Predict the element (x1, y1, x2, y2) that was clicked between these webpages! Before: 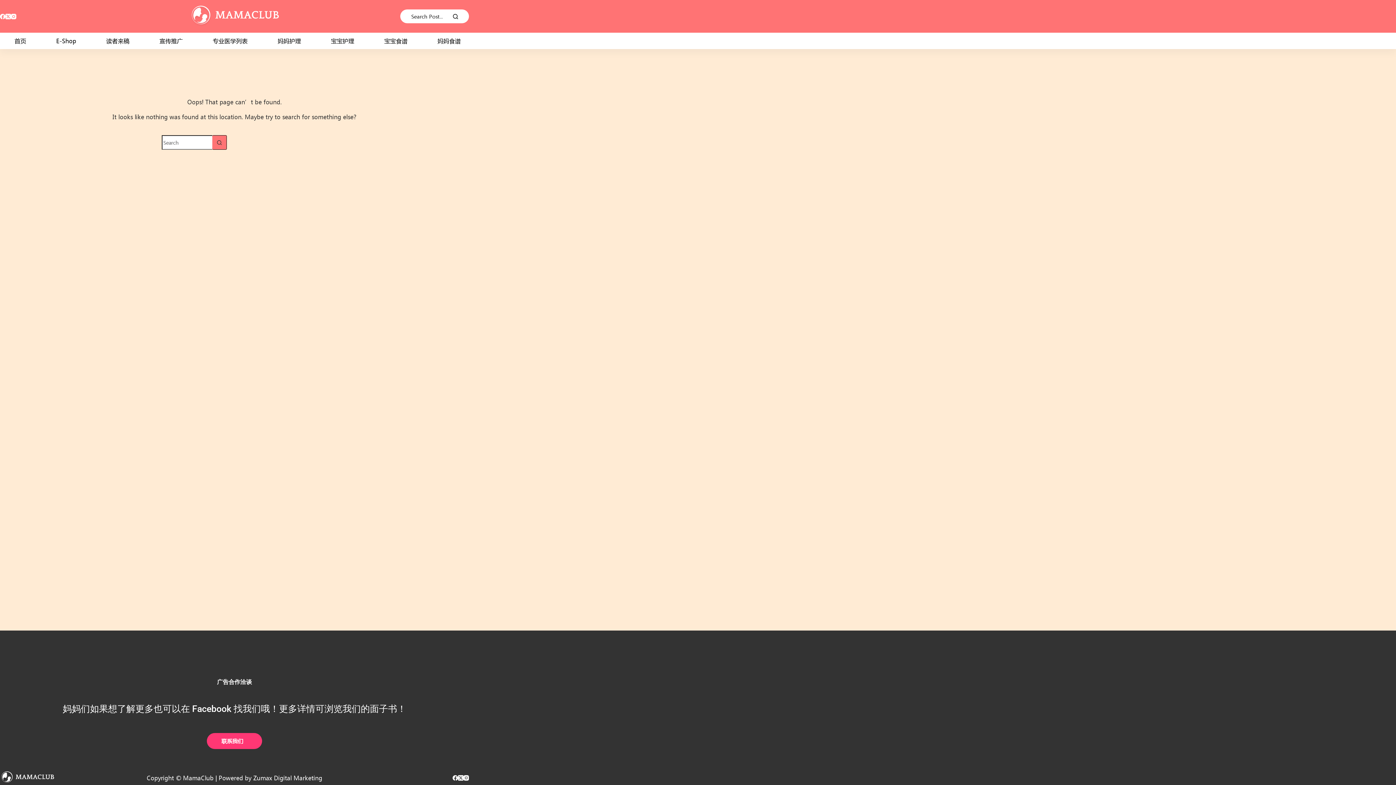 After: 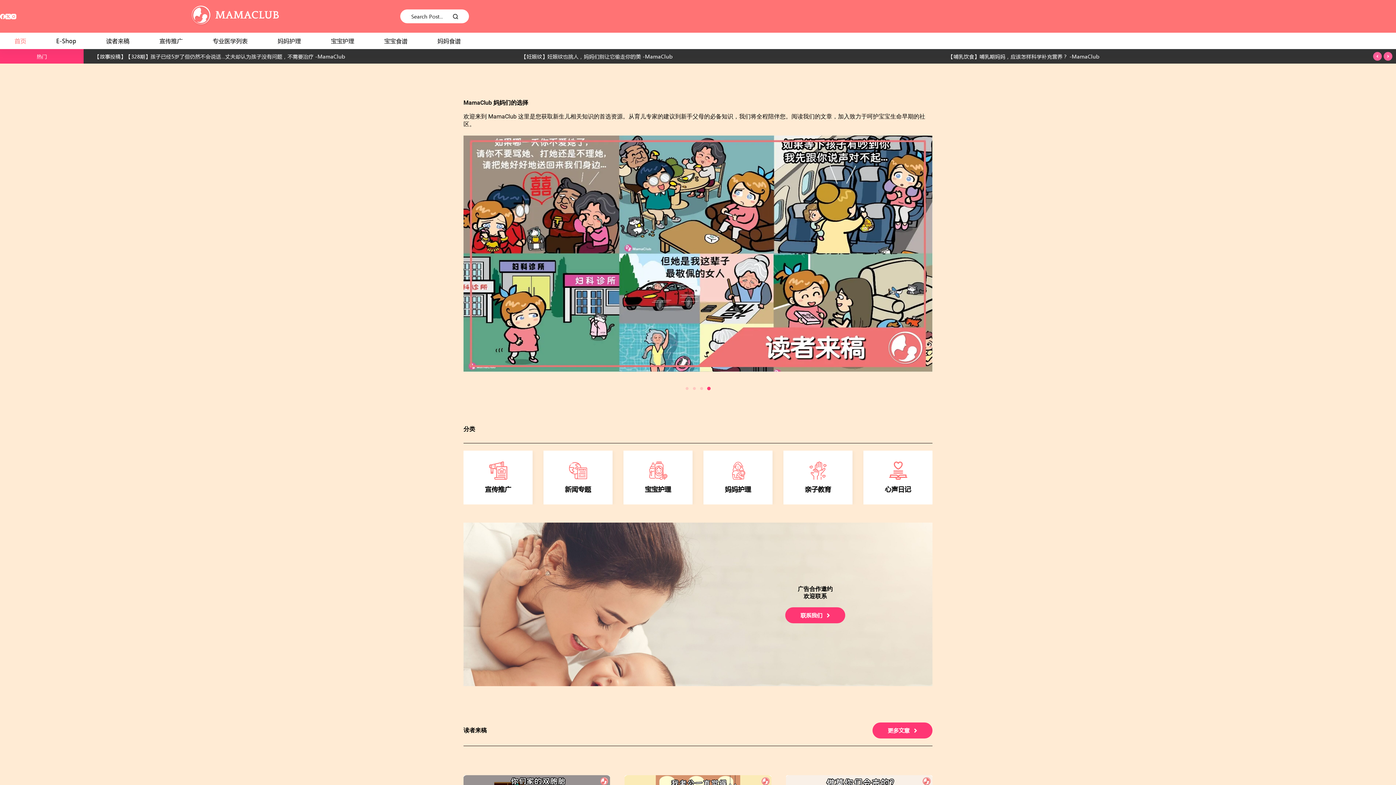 Action: bbox: (189, 4, 279, 28)